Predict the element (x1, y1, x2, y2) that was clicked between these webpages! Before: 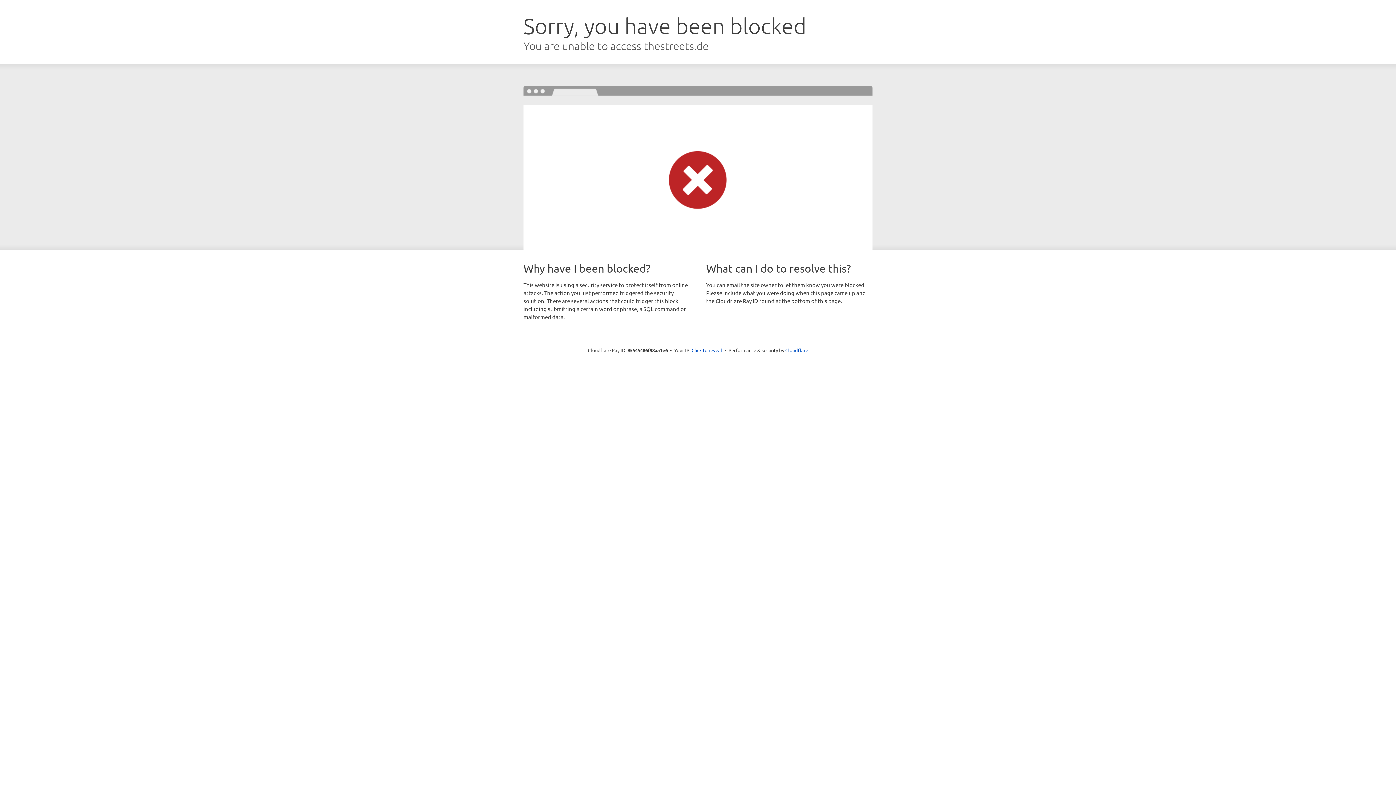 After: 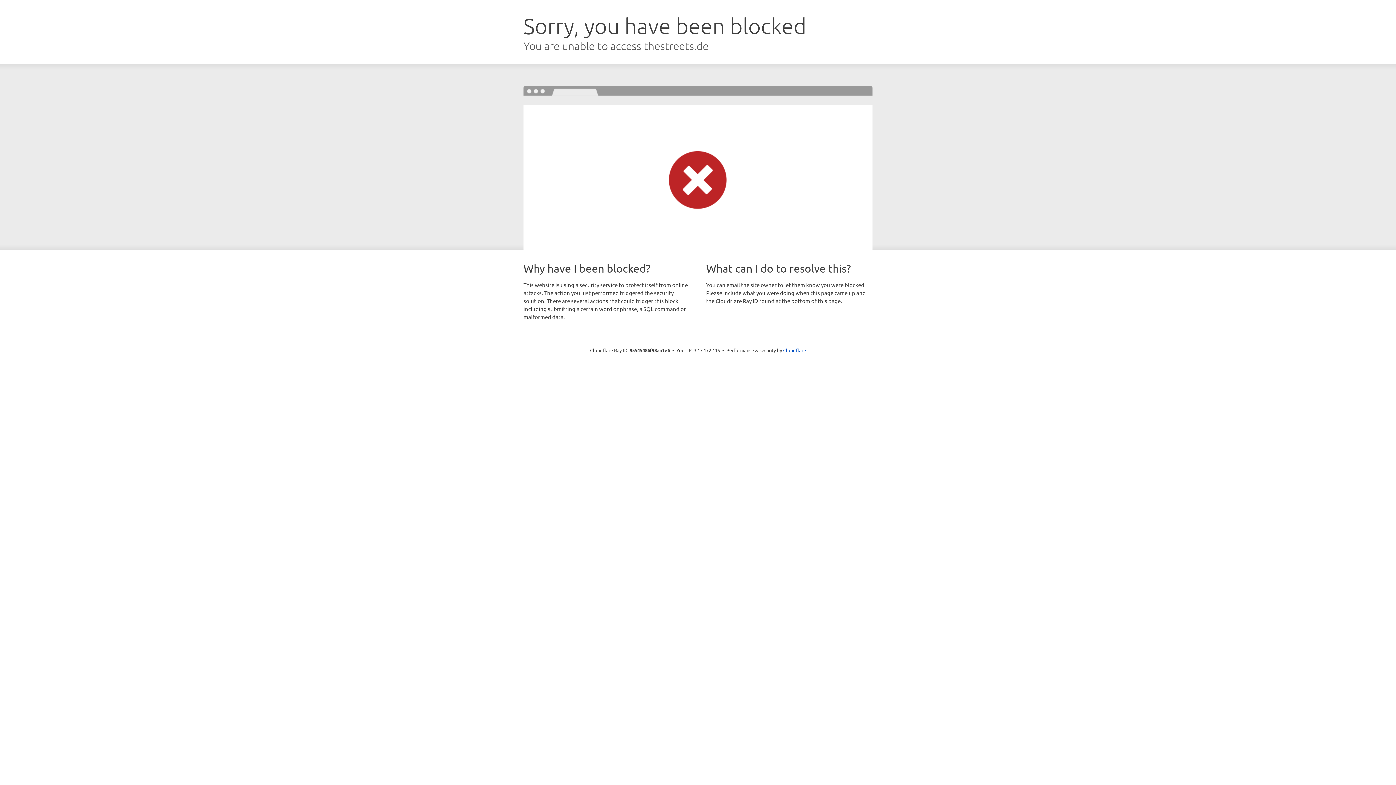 Action: label: Click to reveal bbox: (691, 346, 722, 353)